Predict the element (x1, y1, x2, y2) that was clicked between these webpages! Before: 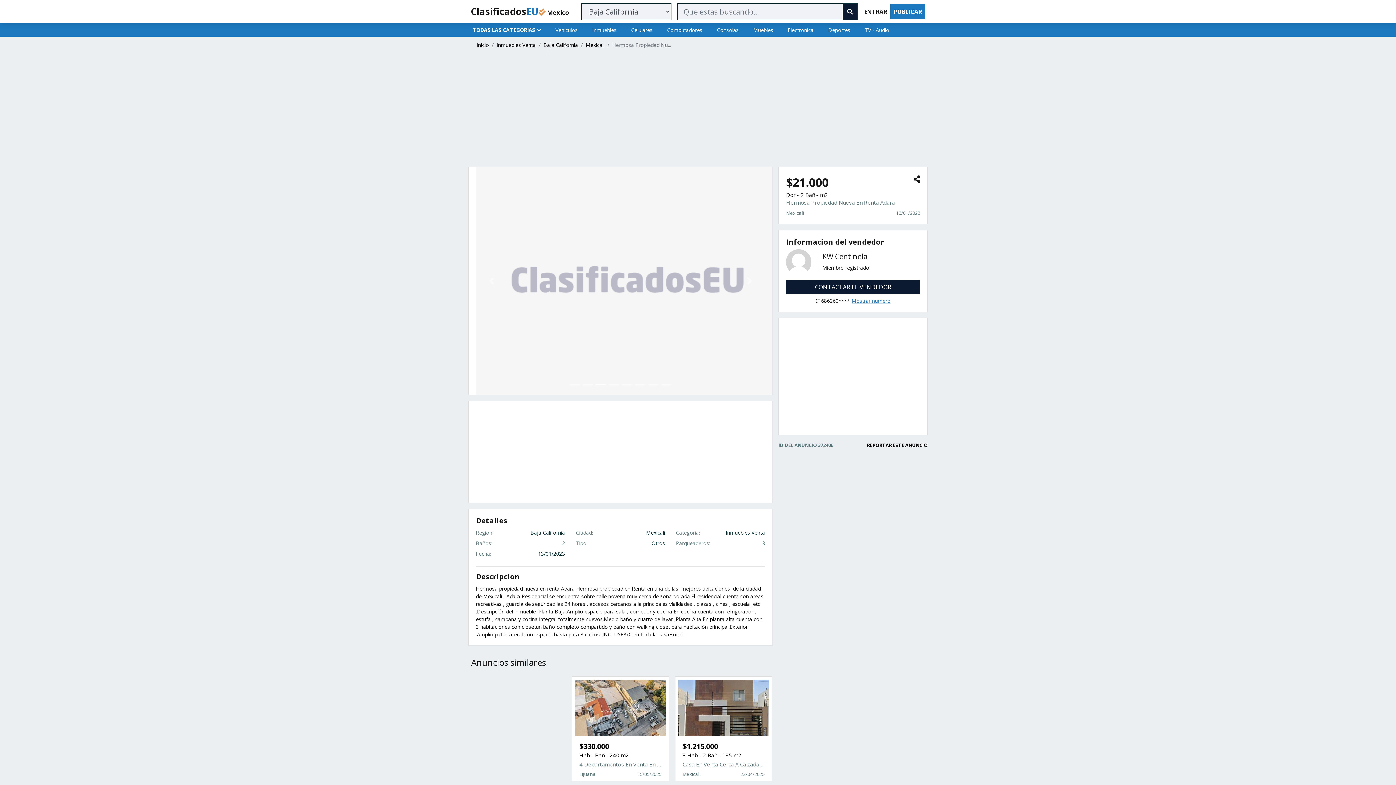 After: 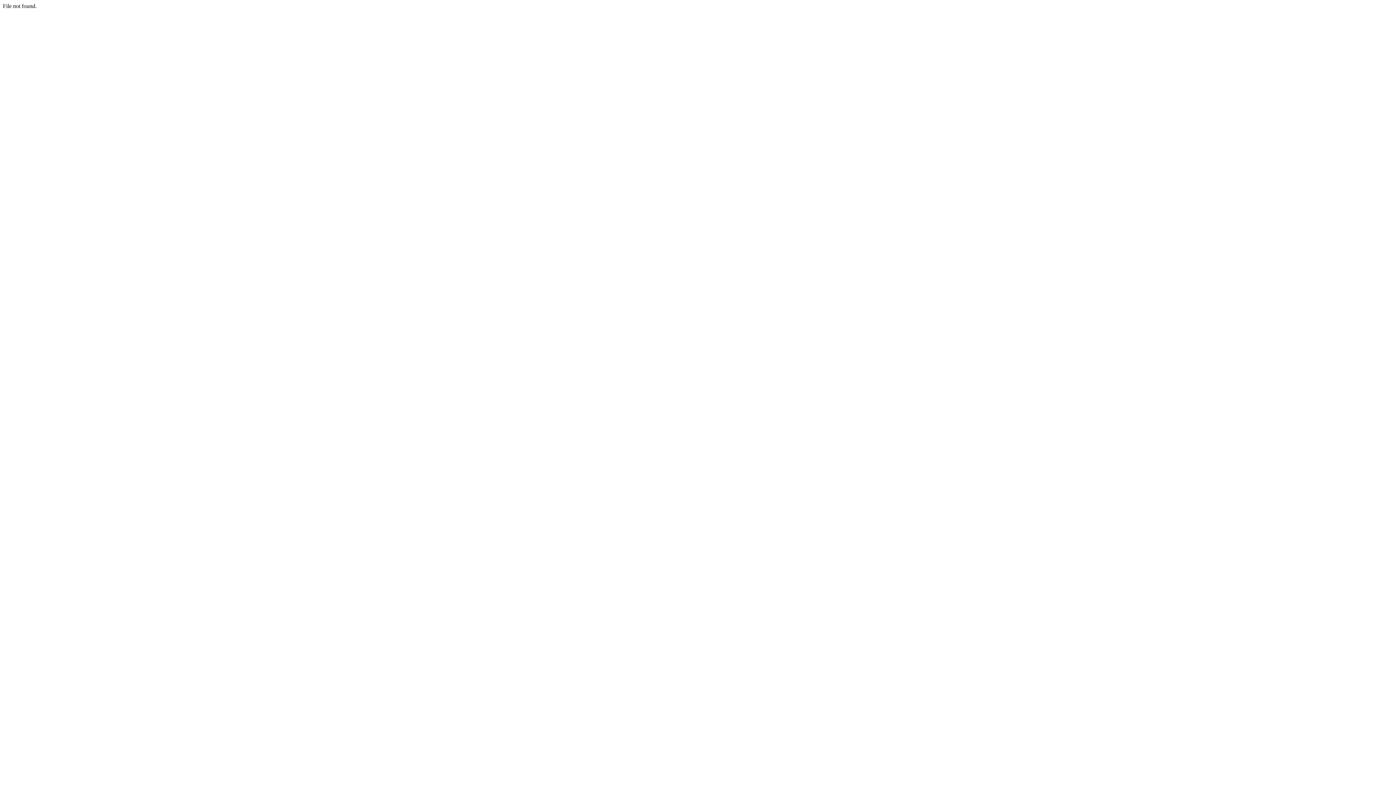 Action: label: ENTRAR bbox: (861, 4, 890, 19)